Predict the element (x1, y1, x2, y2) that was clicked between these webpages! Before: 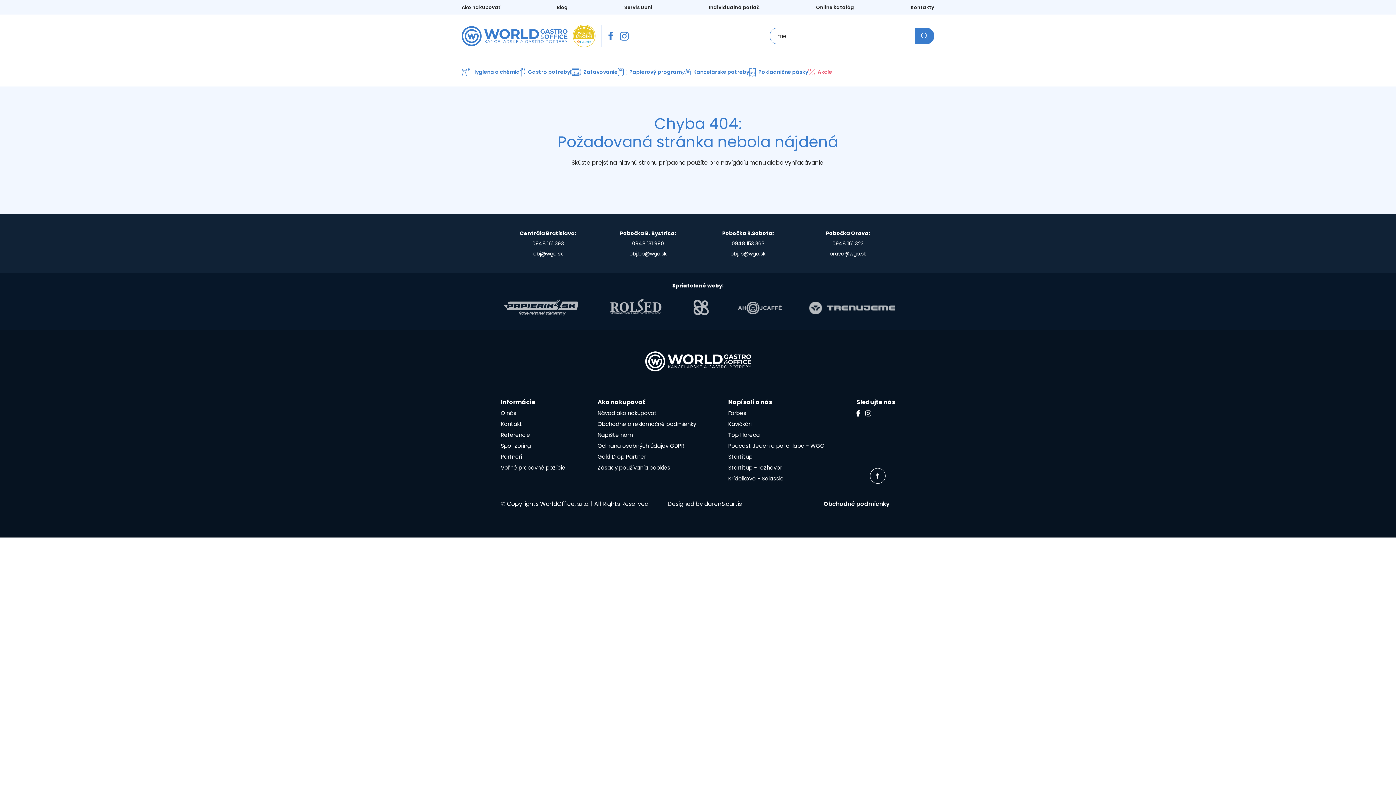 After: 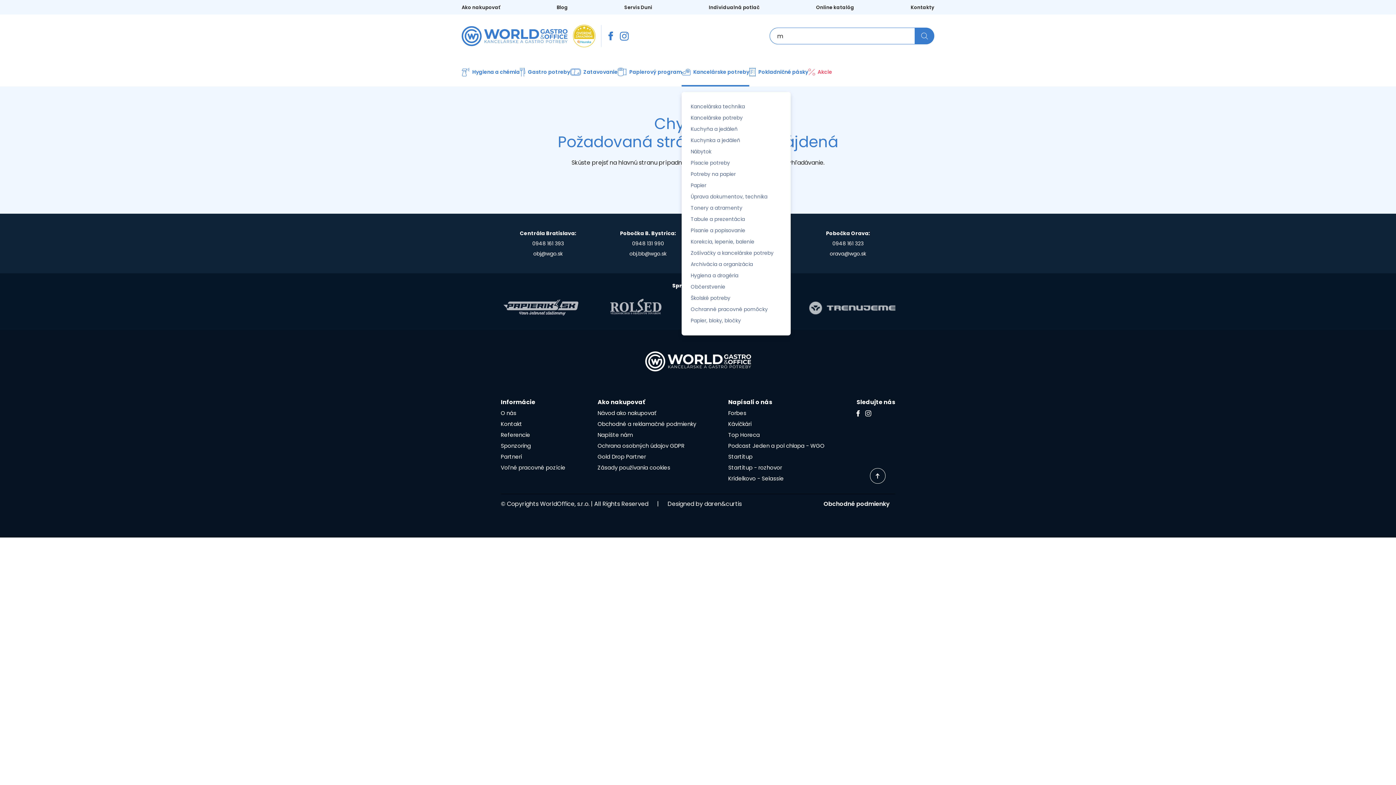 Action: bbox: (681, 57, 749, 86) label: Kancelárske potreby